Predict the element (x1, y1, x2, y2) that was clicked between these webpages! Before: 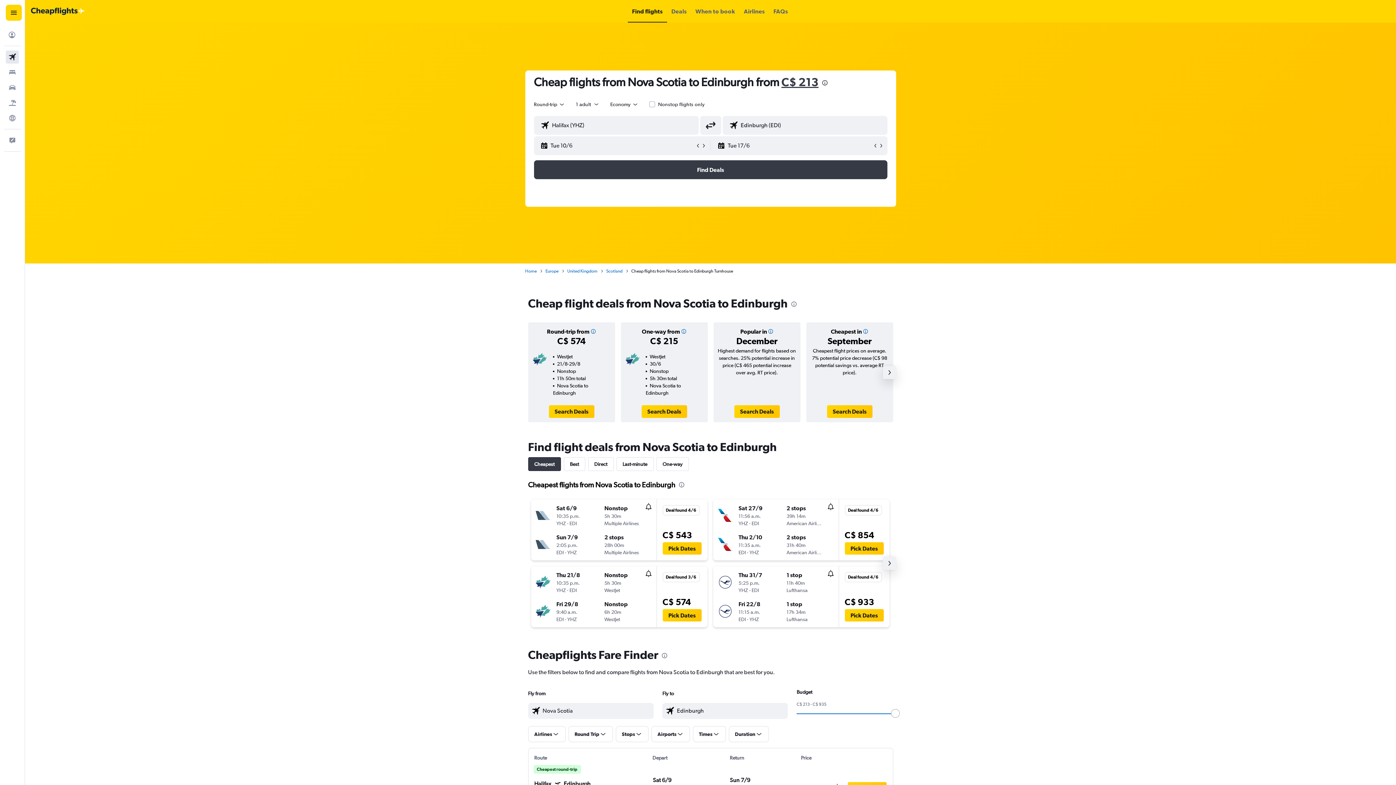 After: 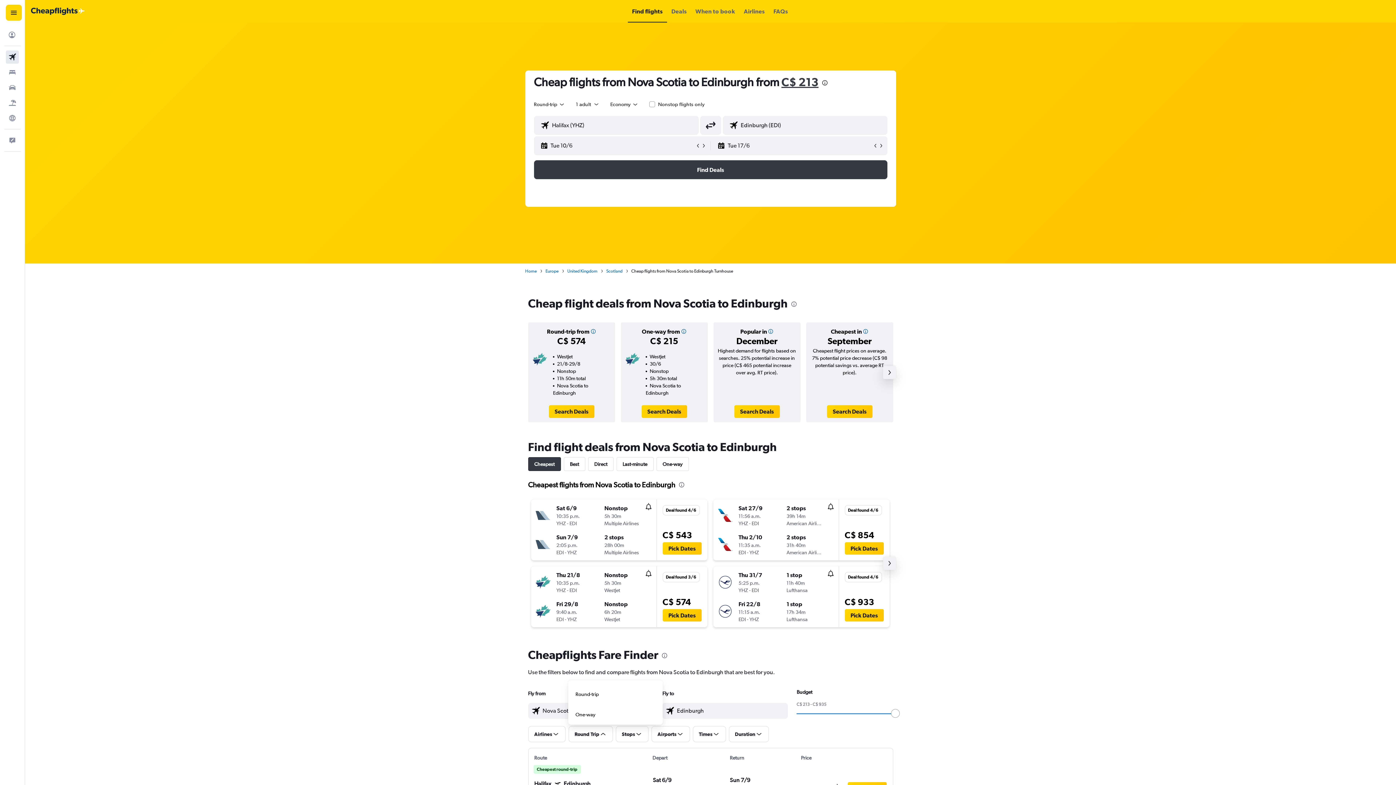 Action: bbox: (568, 726, 612, 742) label: Round Trip